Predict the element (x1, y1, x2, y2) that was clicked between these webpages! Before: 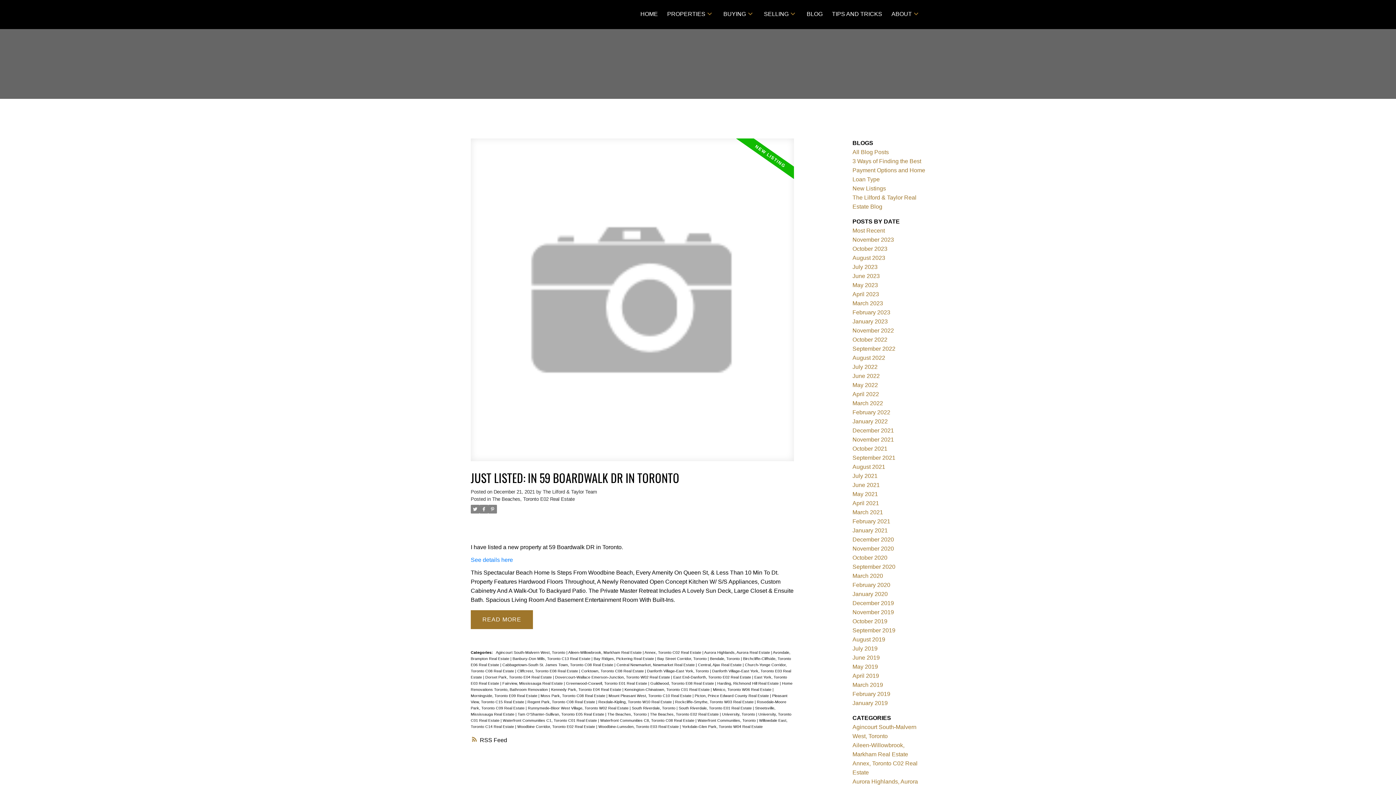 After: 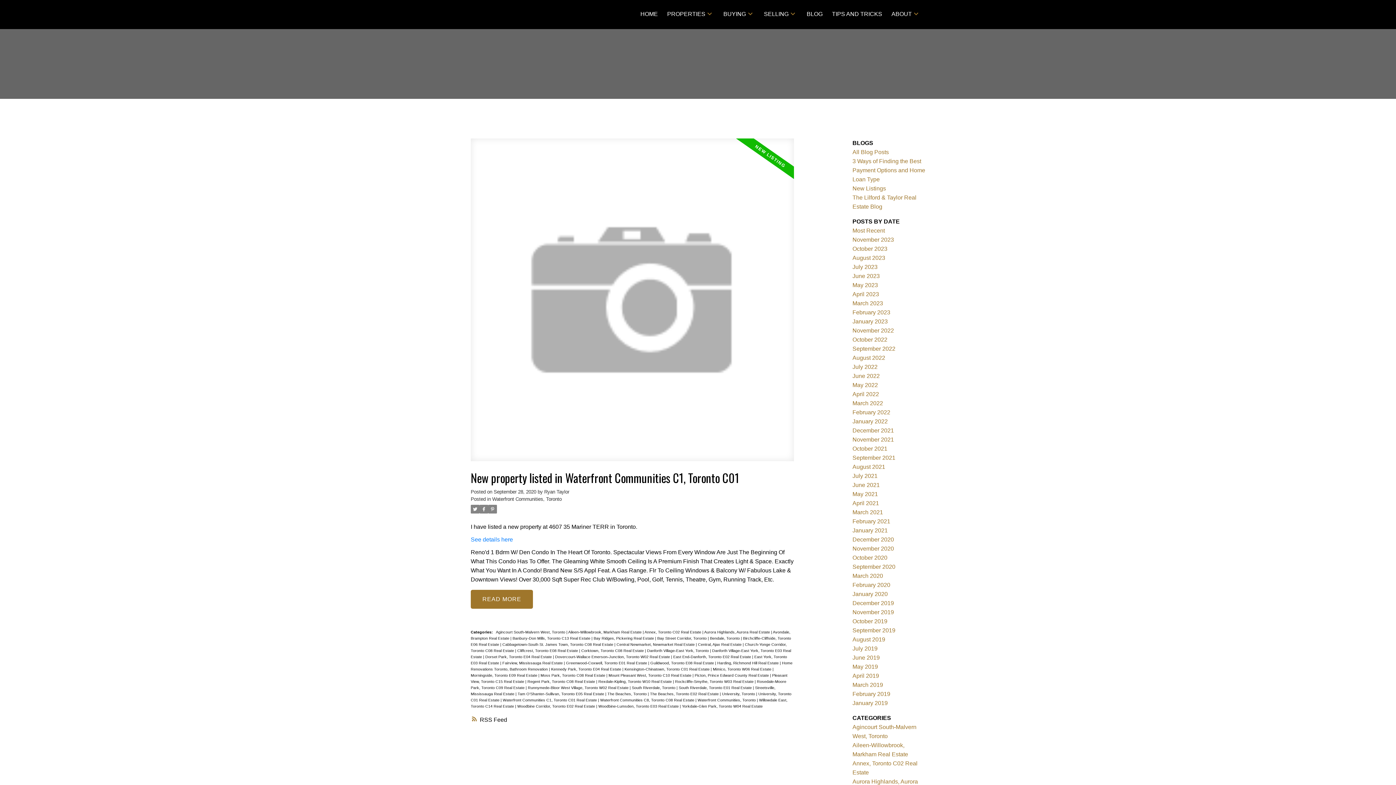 Action: bbox: (697, 718, 757, 723) label: Waterfront Communities, Toronto 